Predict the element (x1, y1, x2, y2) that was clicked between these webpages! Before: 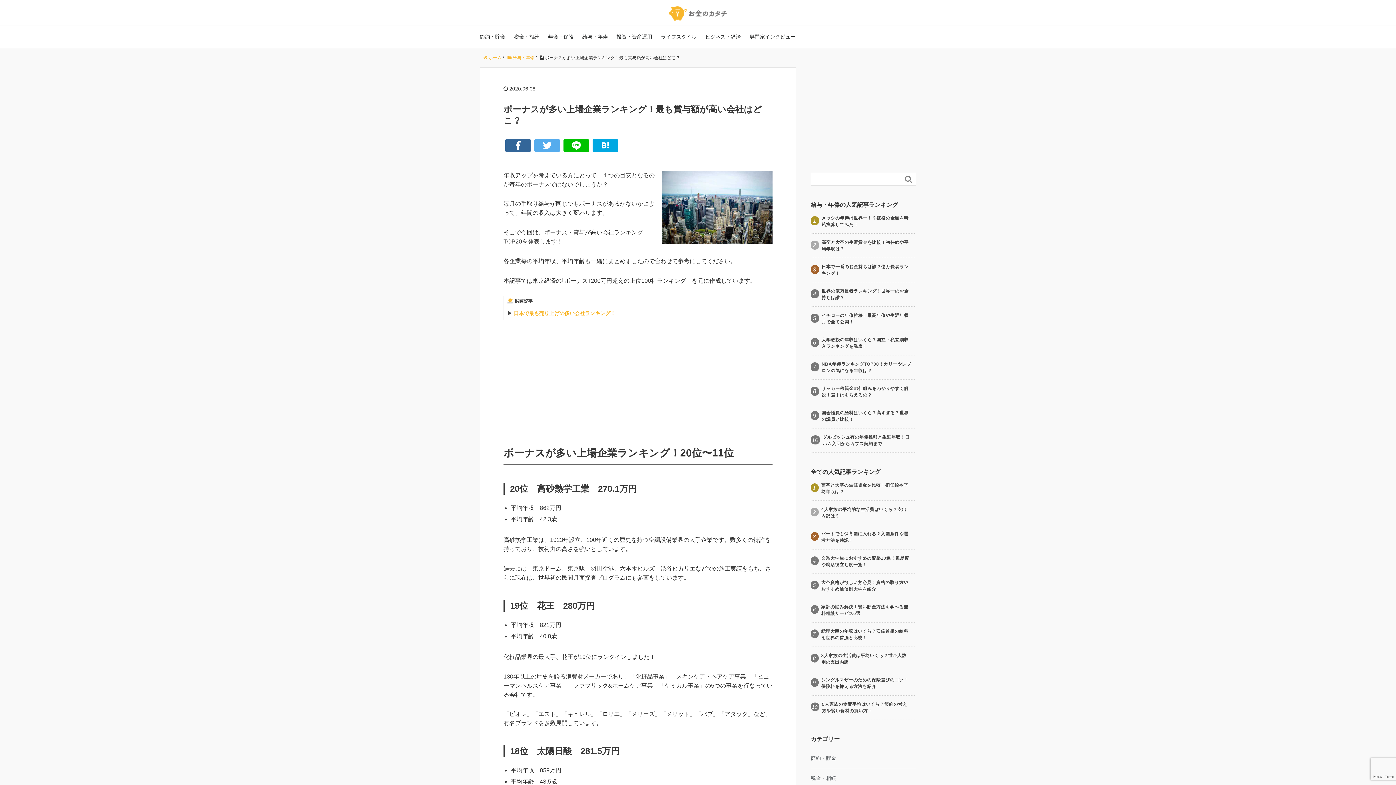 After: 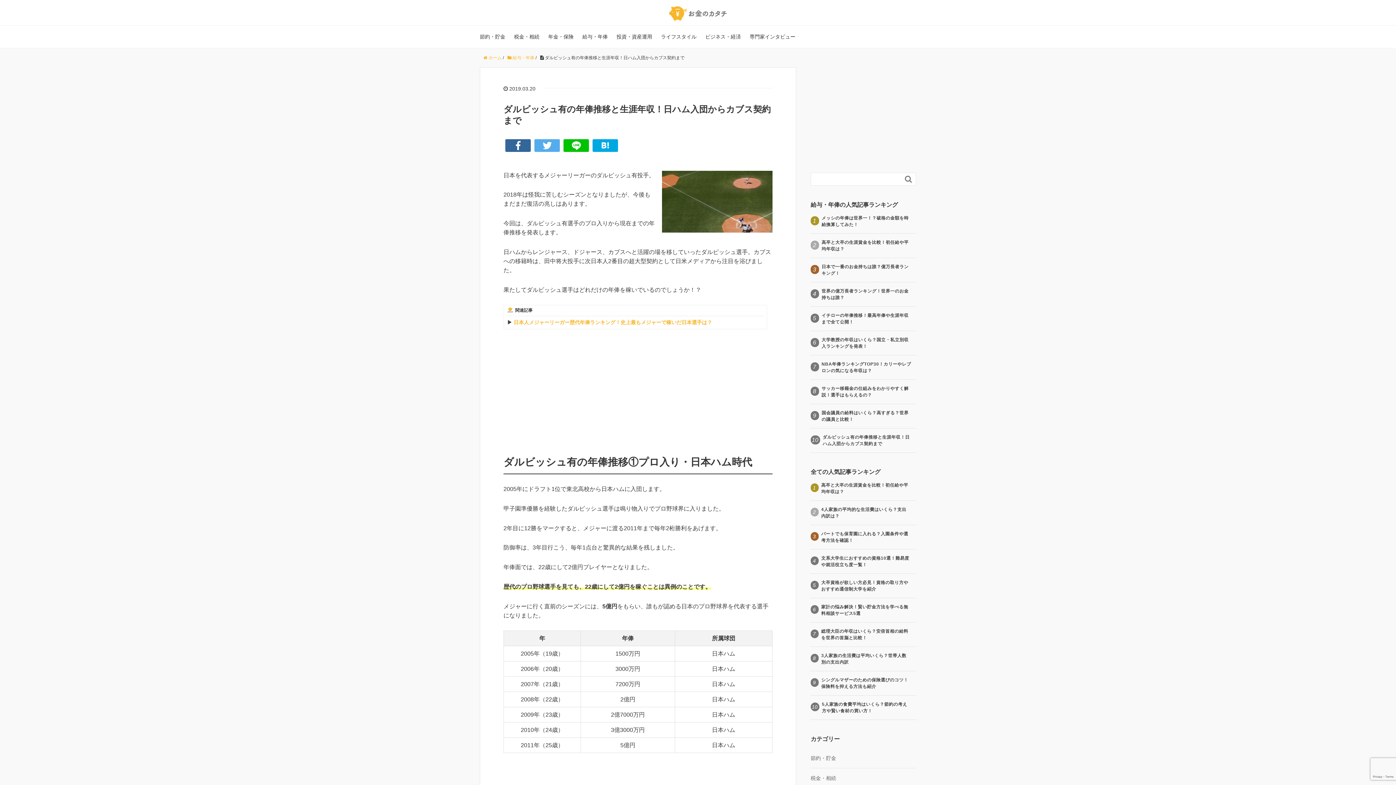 Action: bbox: (810, 428, 916, 452) label: 10ダルビッシュ有の年俸推移と生涯年収！日ハム入団からカブス契約まで